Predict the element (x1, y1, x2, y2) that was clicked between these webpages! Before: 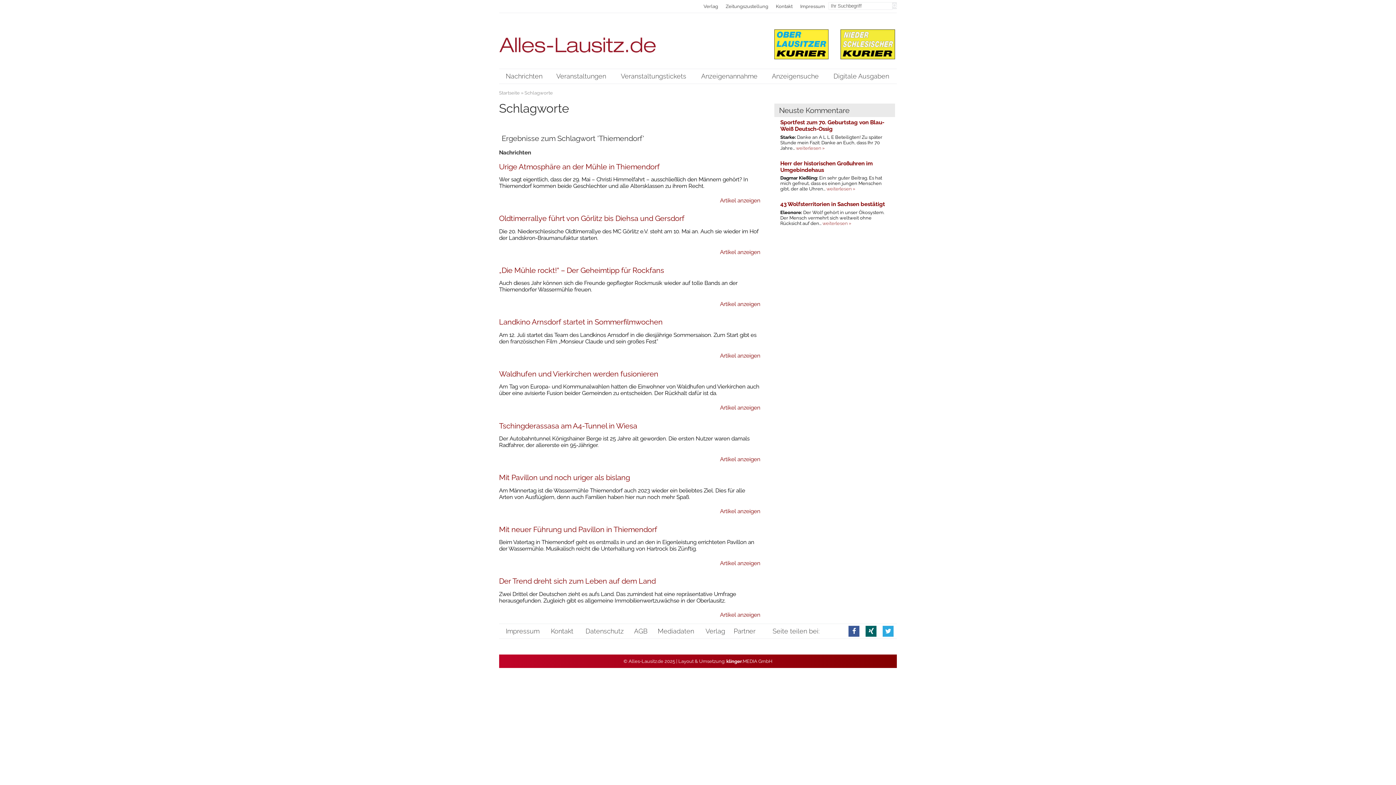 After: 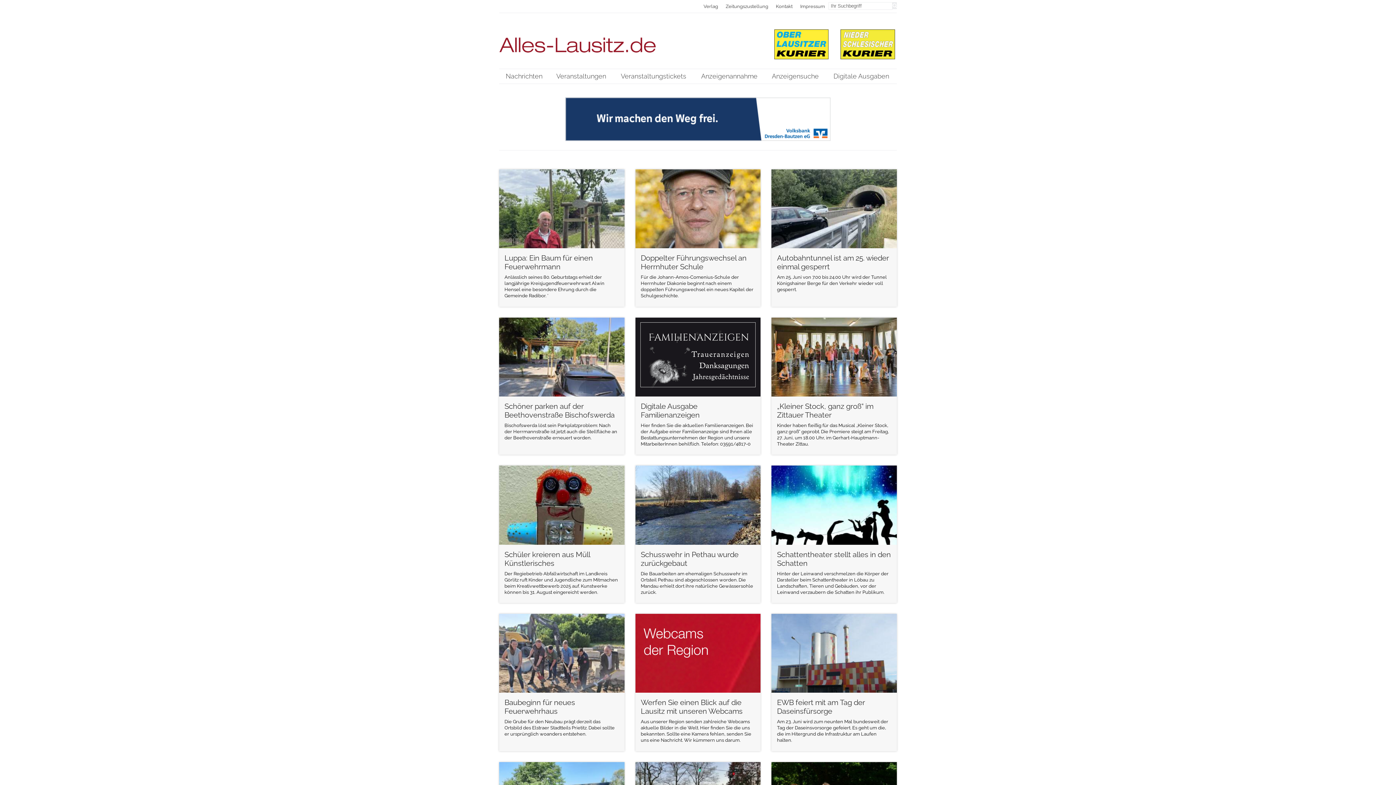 Action: label: Nachrichten bbox: (499, 69, 549, 83)